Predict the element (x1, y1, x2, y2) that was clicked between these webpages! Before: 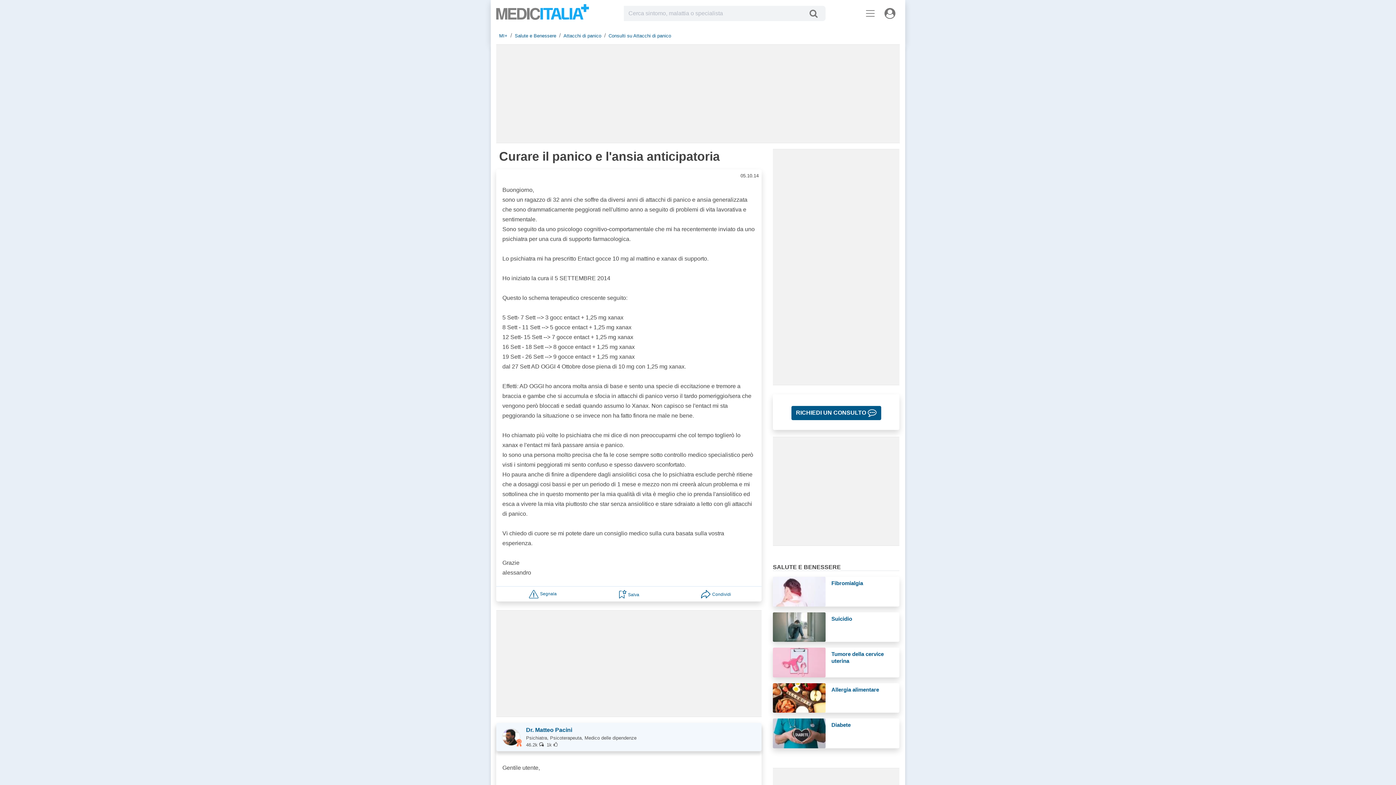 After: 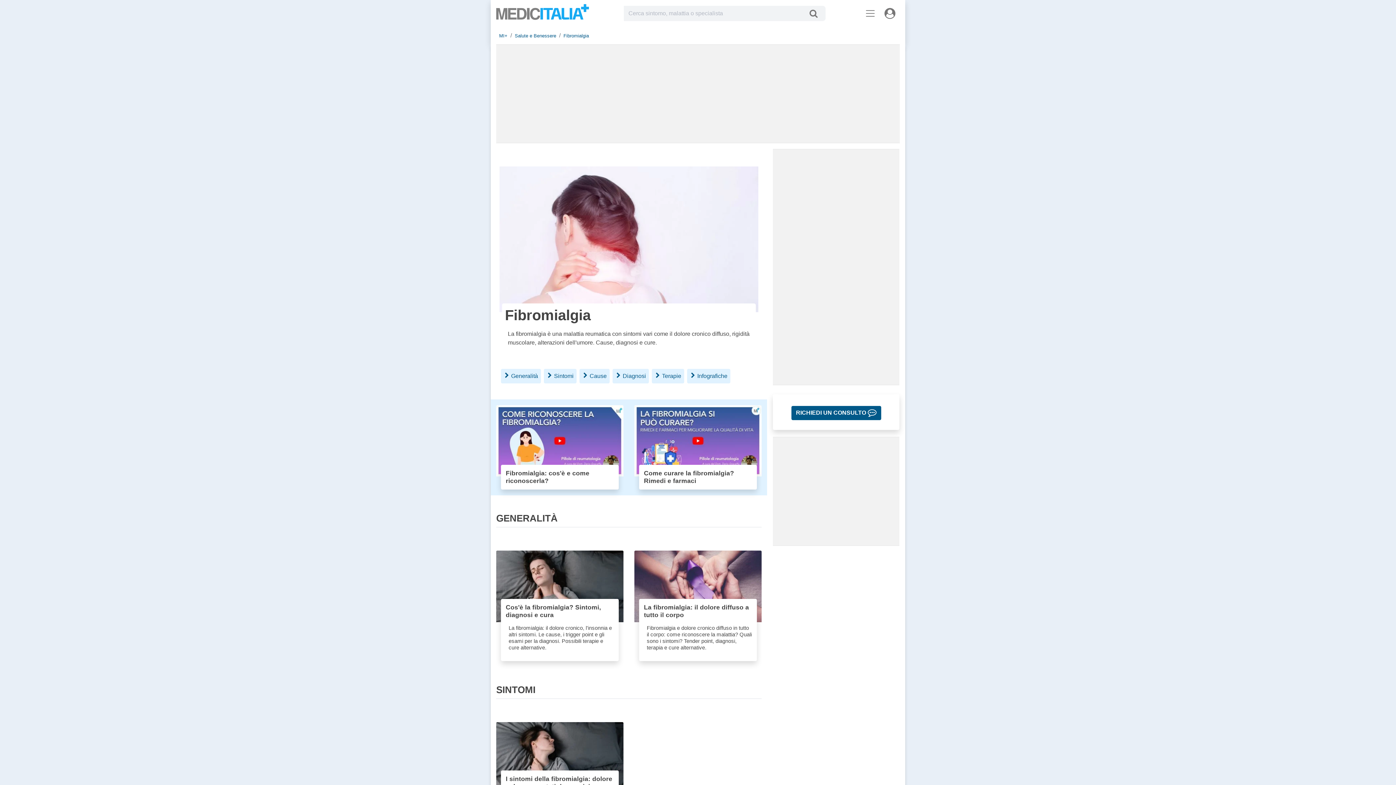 Action: label: Fibromialgia bbox: (831, 580, 863, 586)